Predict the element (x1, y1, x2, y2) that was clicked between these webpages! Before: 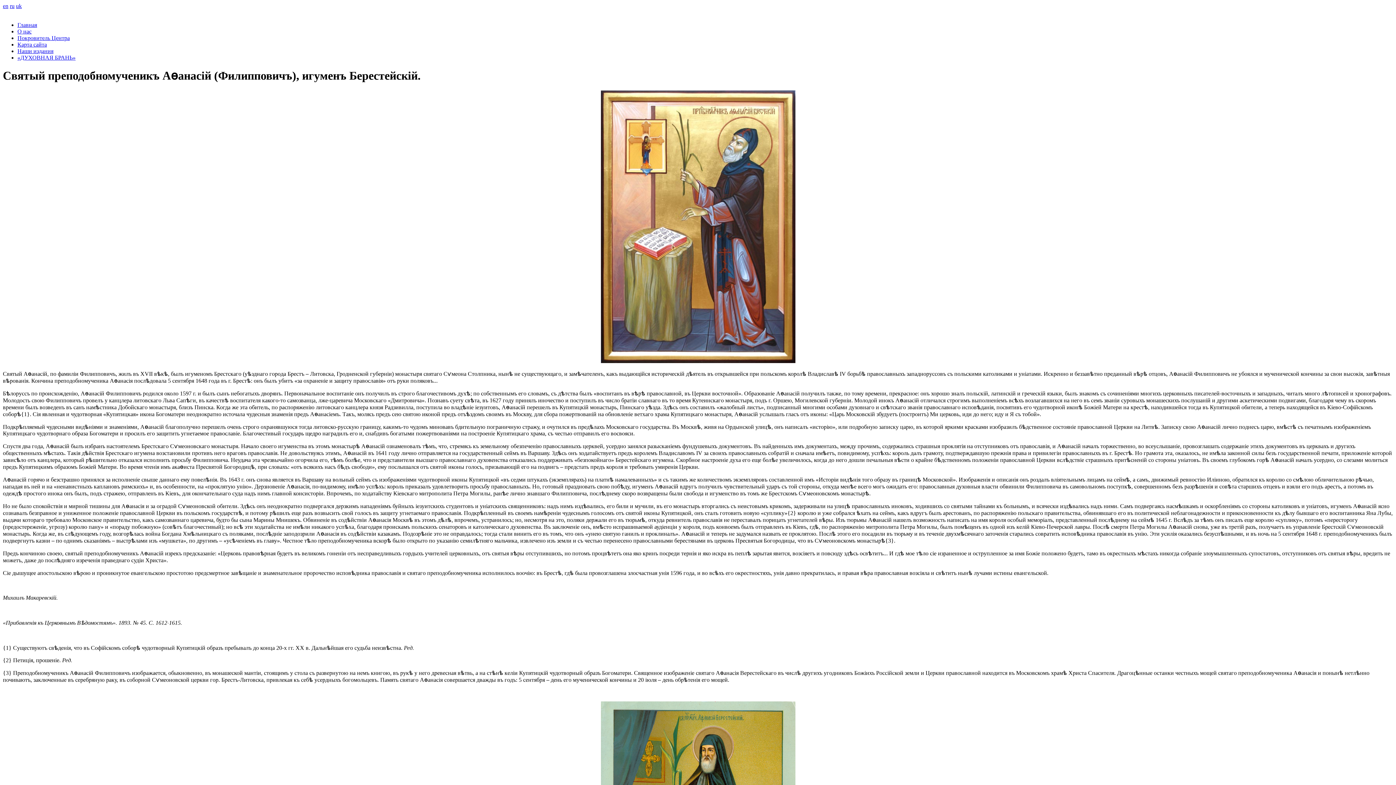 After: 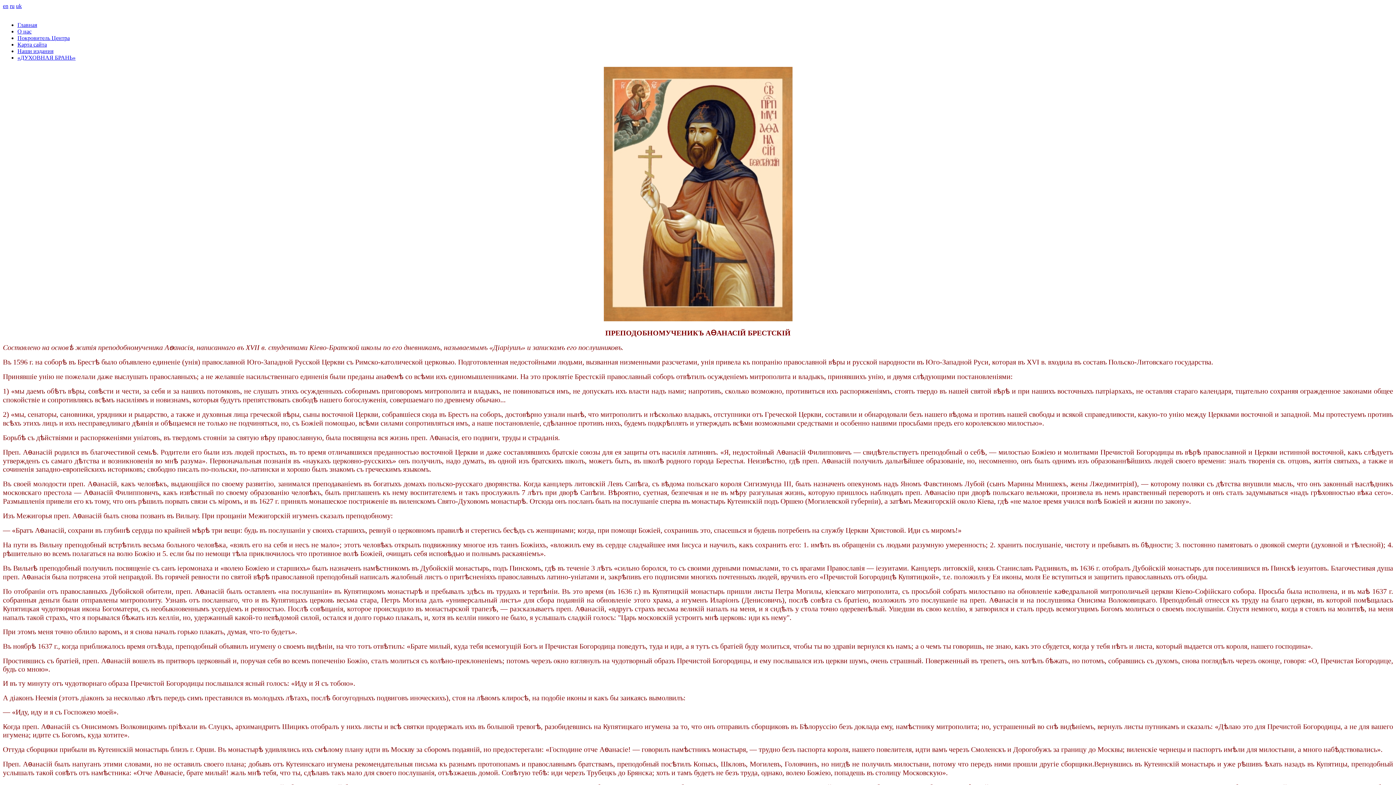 Action: bbox: (17, 34, 69, 41) label: Покровитель Центра